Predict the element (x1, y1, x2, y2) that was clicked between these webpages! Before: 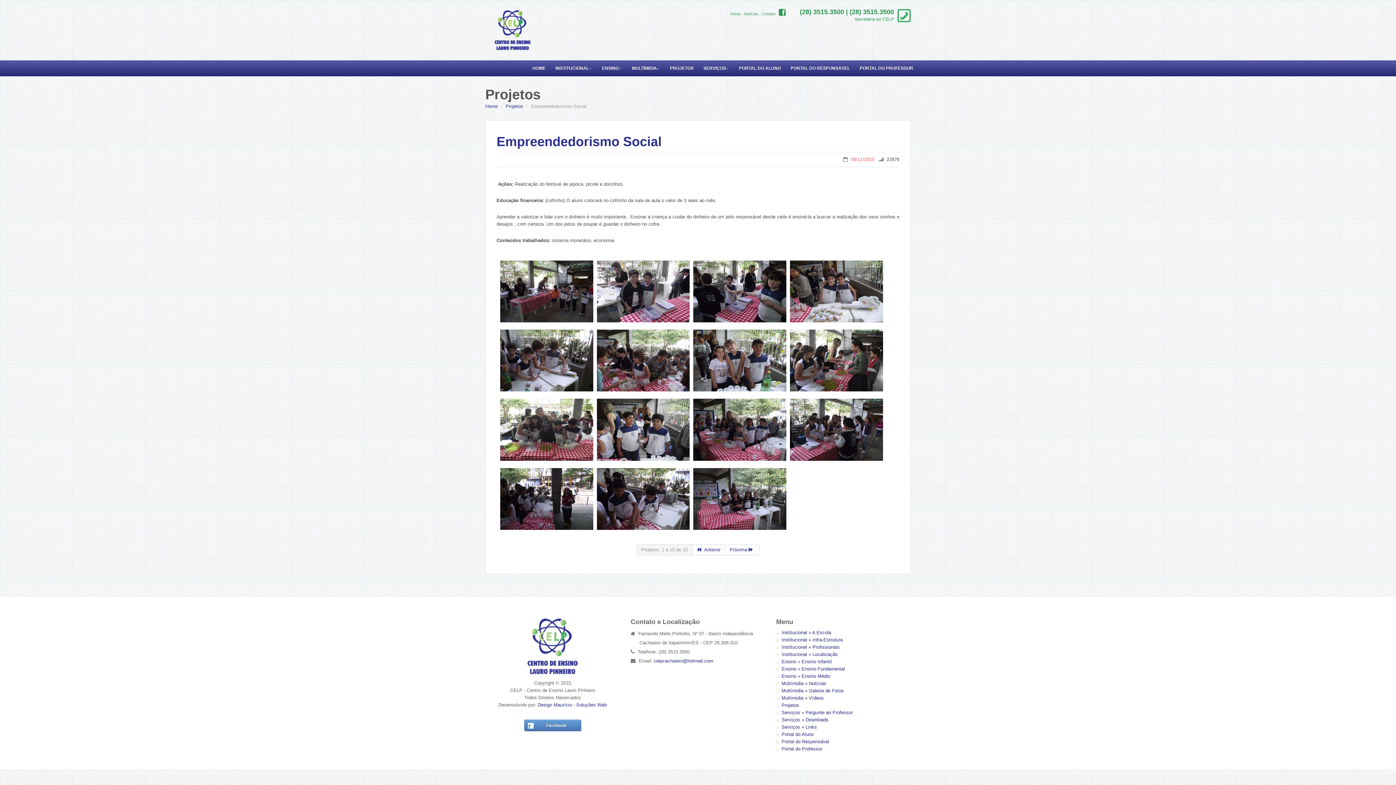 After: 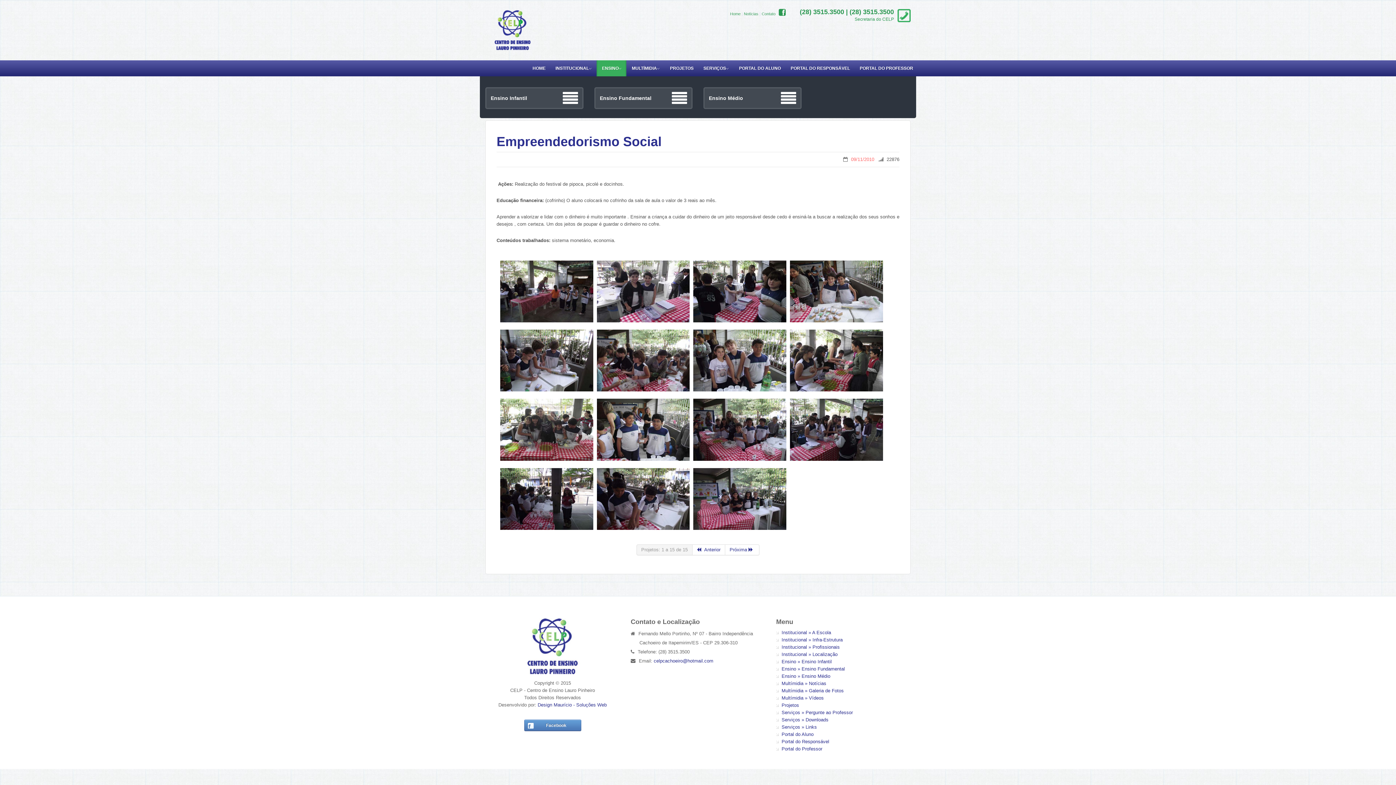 Action: bbox: (602, 60, 625, 76) label: ENSINO